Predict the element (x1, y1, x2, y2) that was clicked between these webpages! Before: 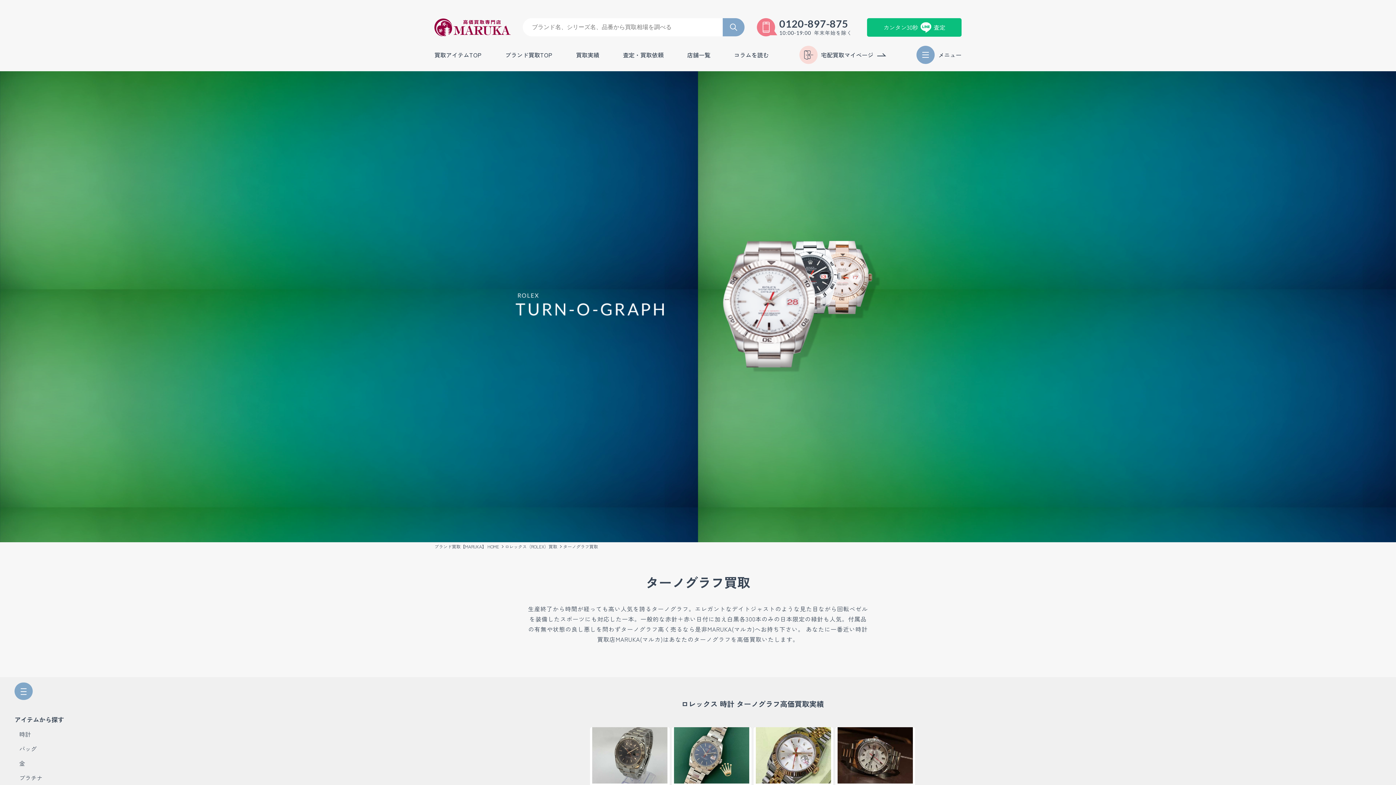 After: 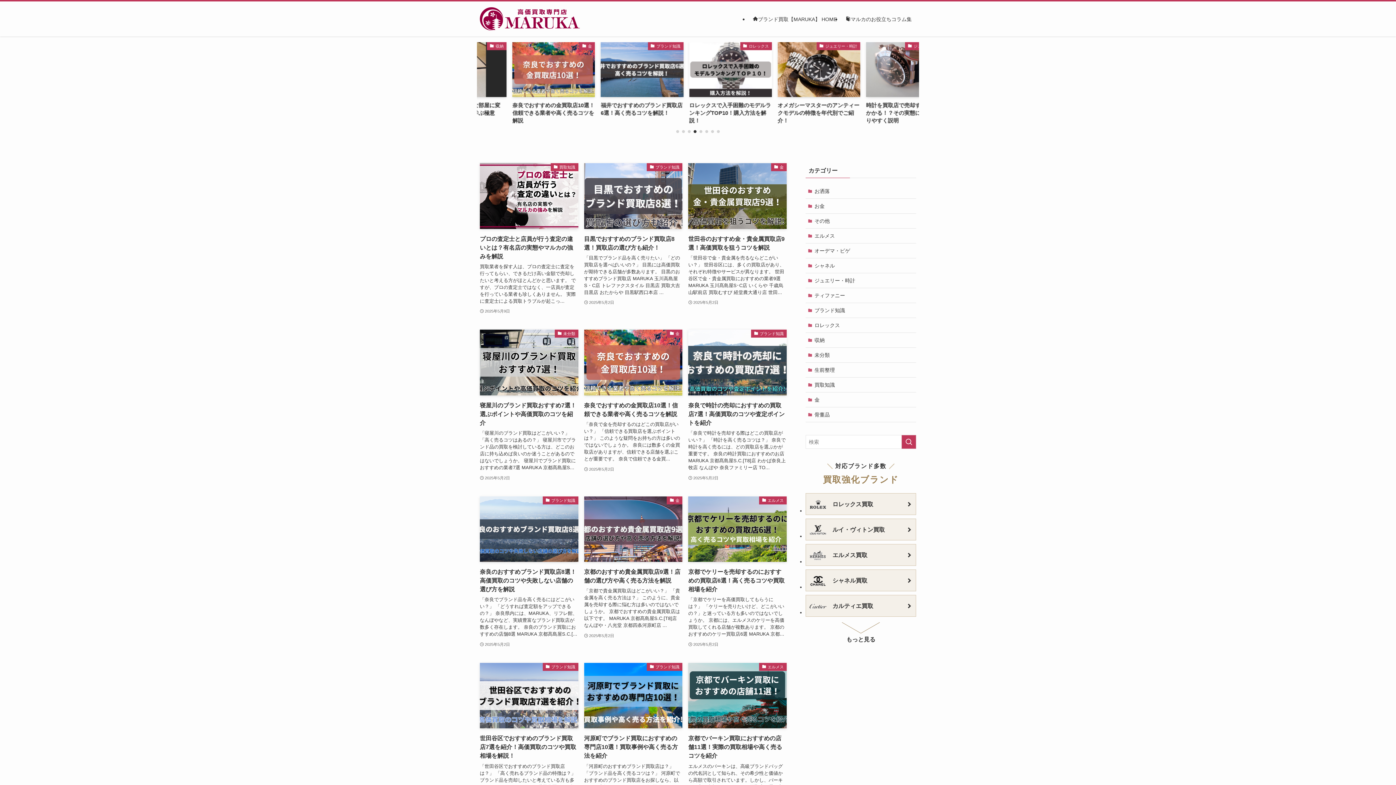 Action: bbox: (734, 51, 769, 57) label: コラムを読む